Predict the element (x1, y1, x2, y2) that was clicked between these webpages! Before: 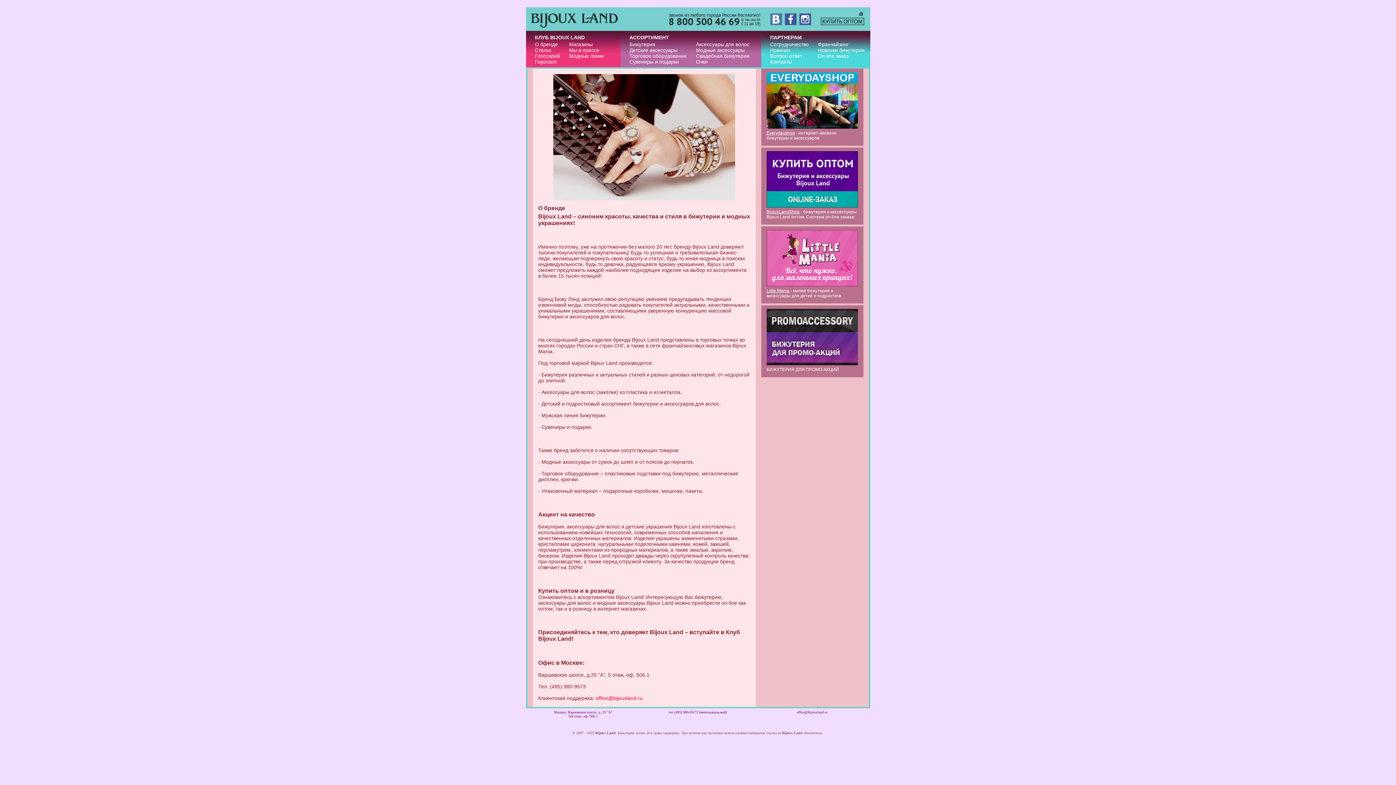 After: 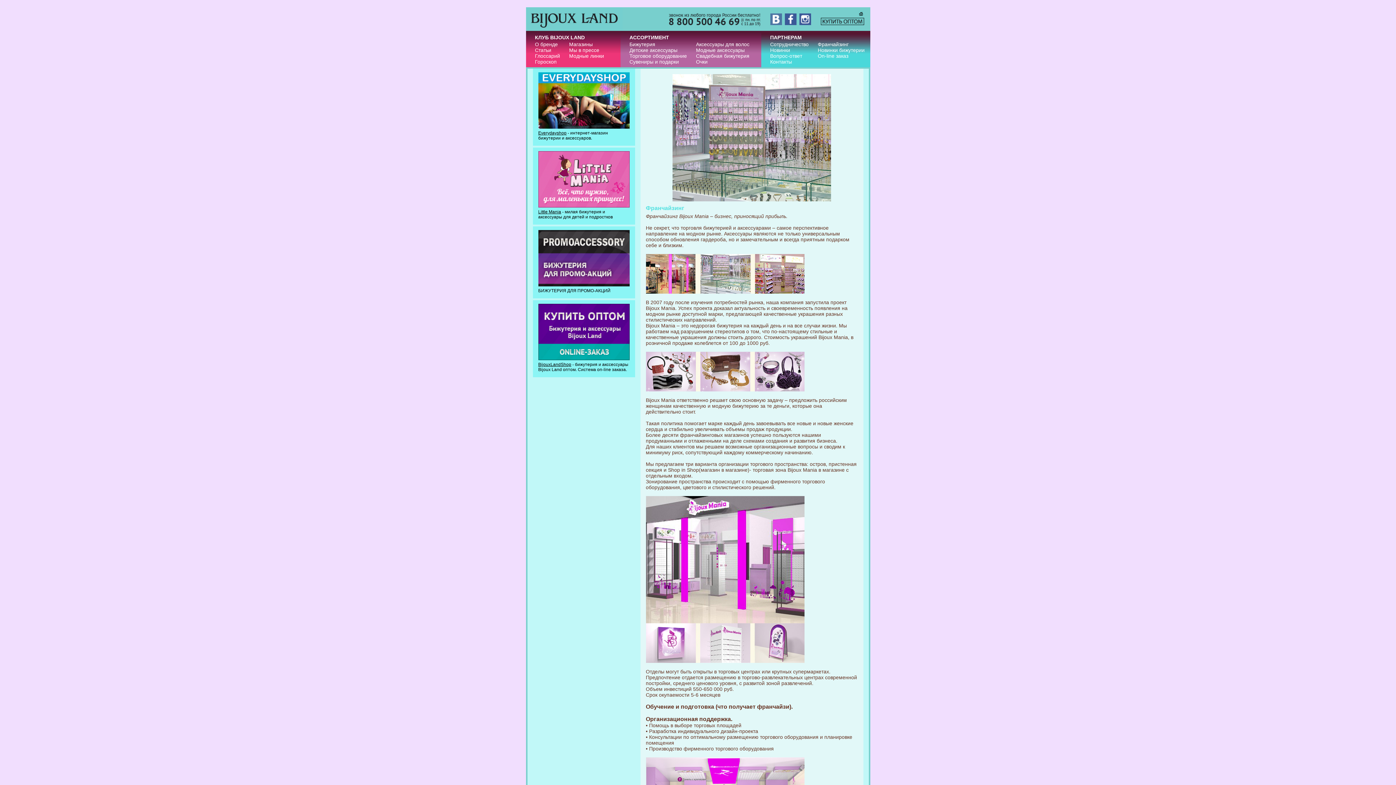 Action: label: Франчайзинг bbox: (818, 41, 848, 47)